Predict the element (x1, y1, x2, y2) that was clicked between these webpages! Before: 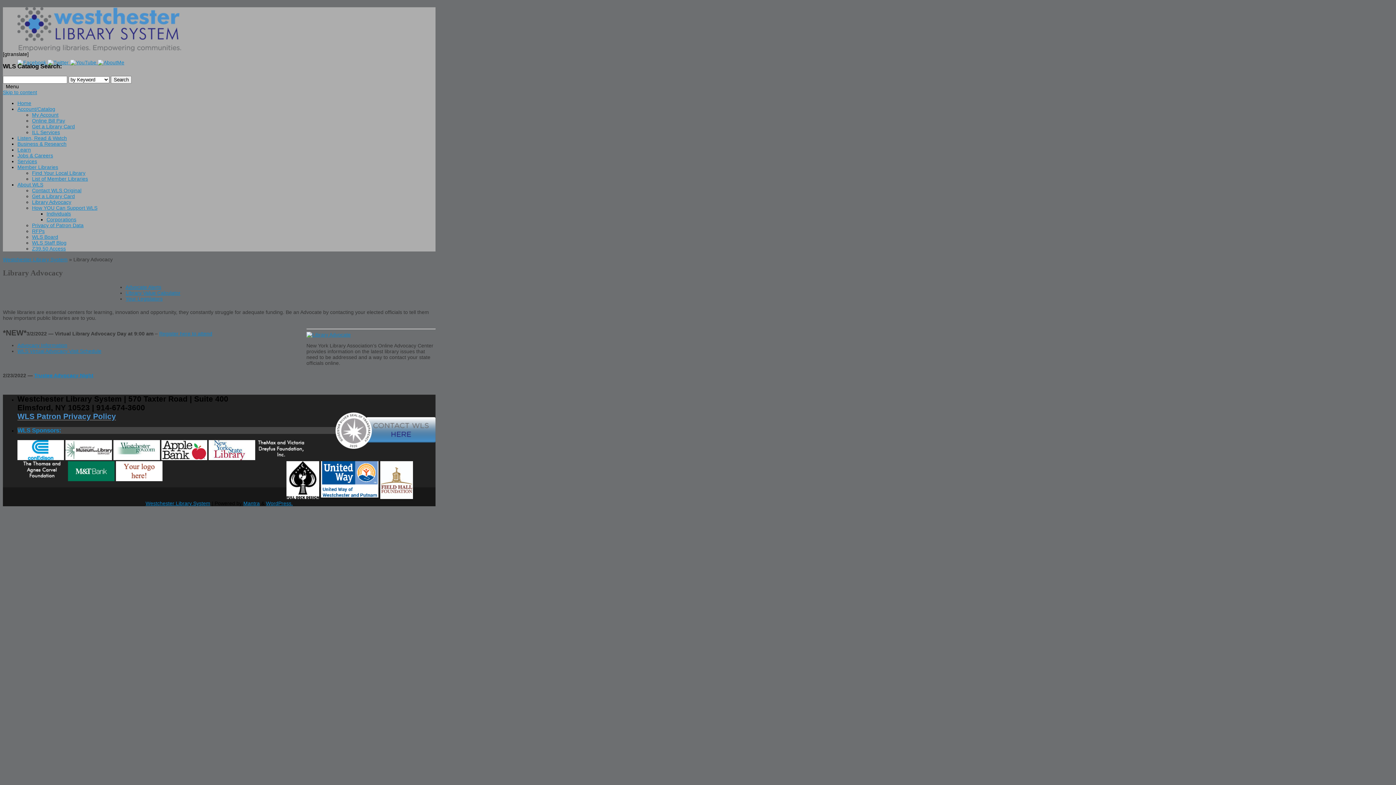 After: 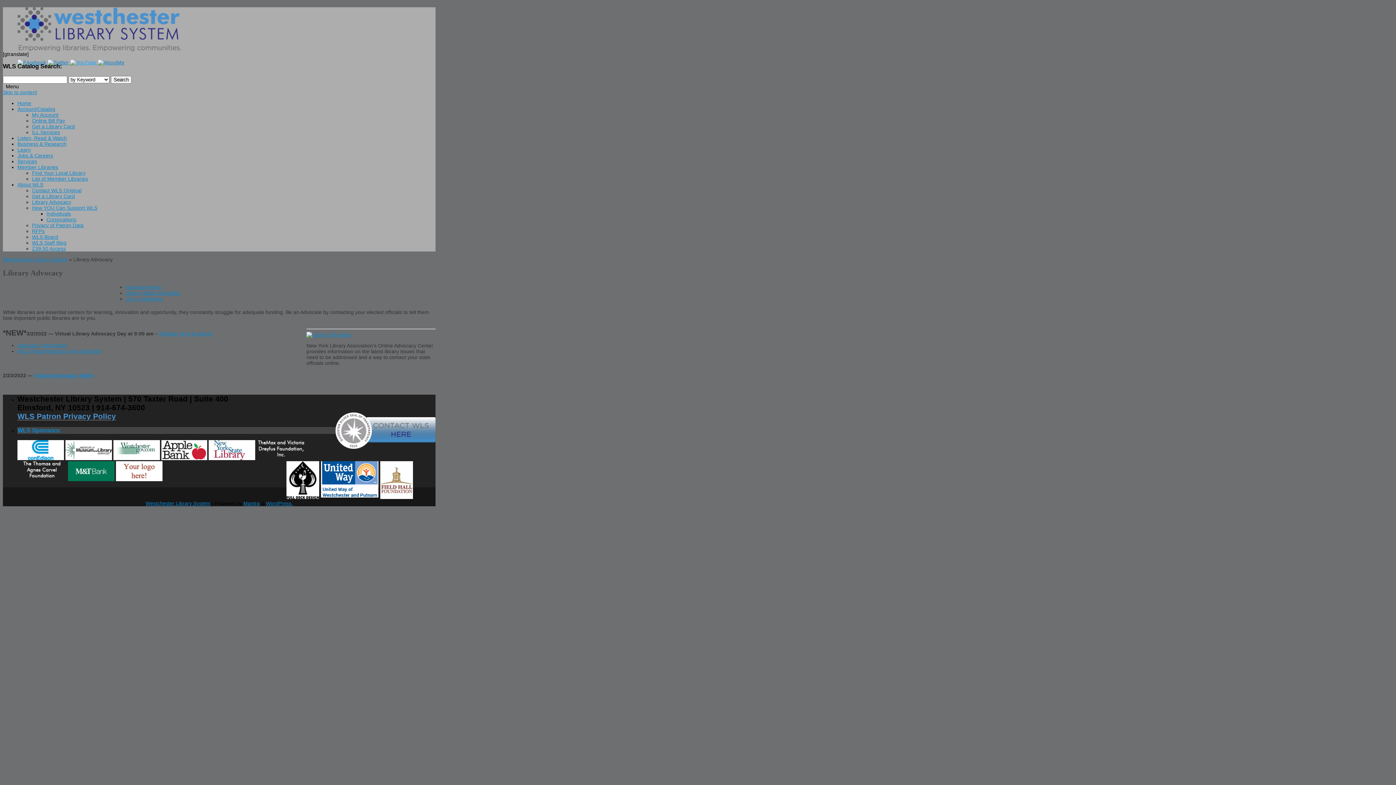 Action: bbox: (70, 59, 97, 65) label:  